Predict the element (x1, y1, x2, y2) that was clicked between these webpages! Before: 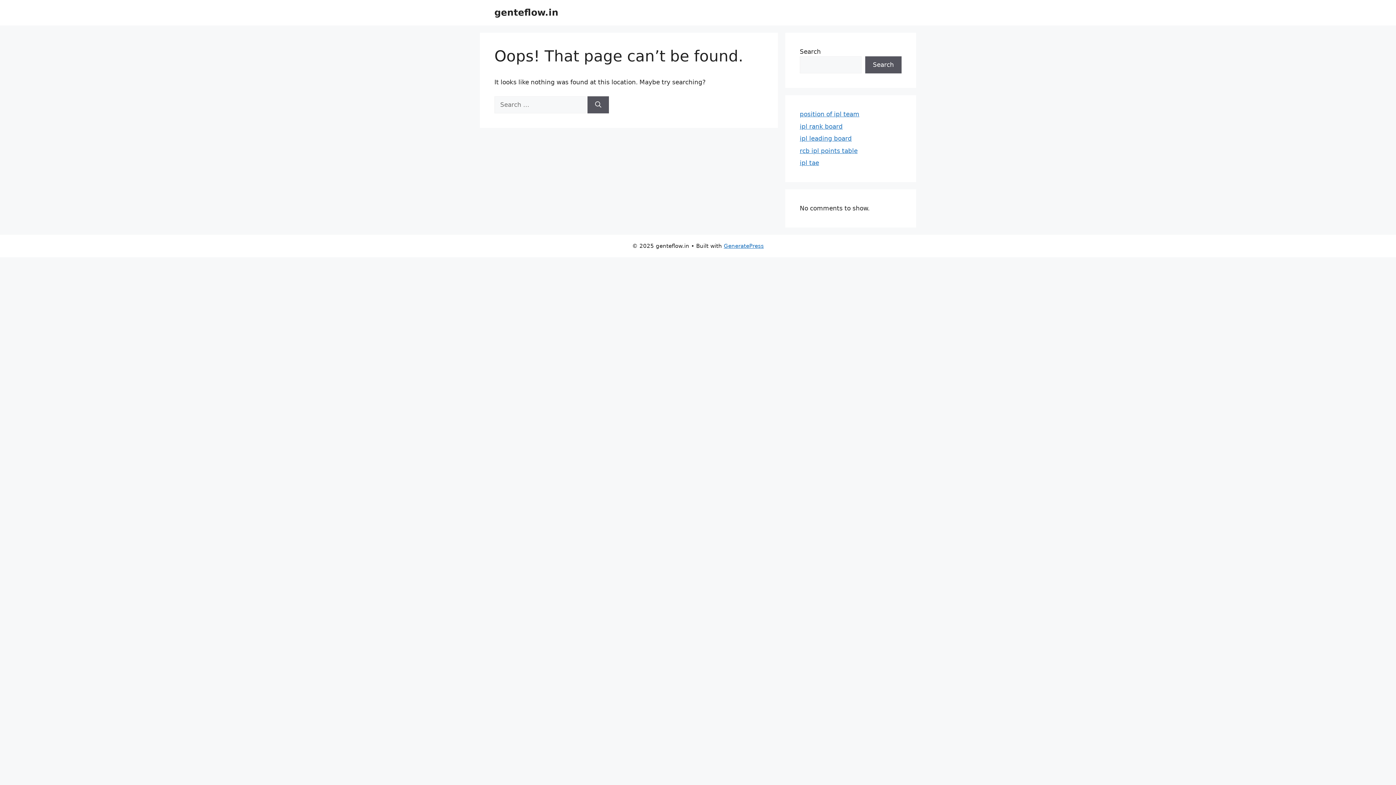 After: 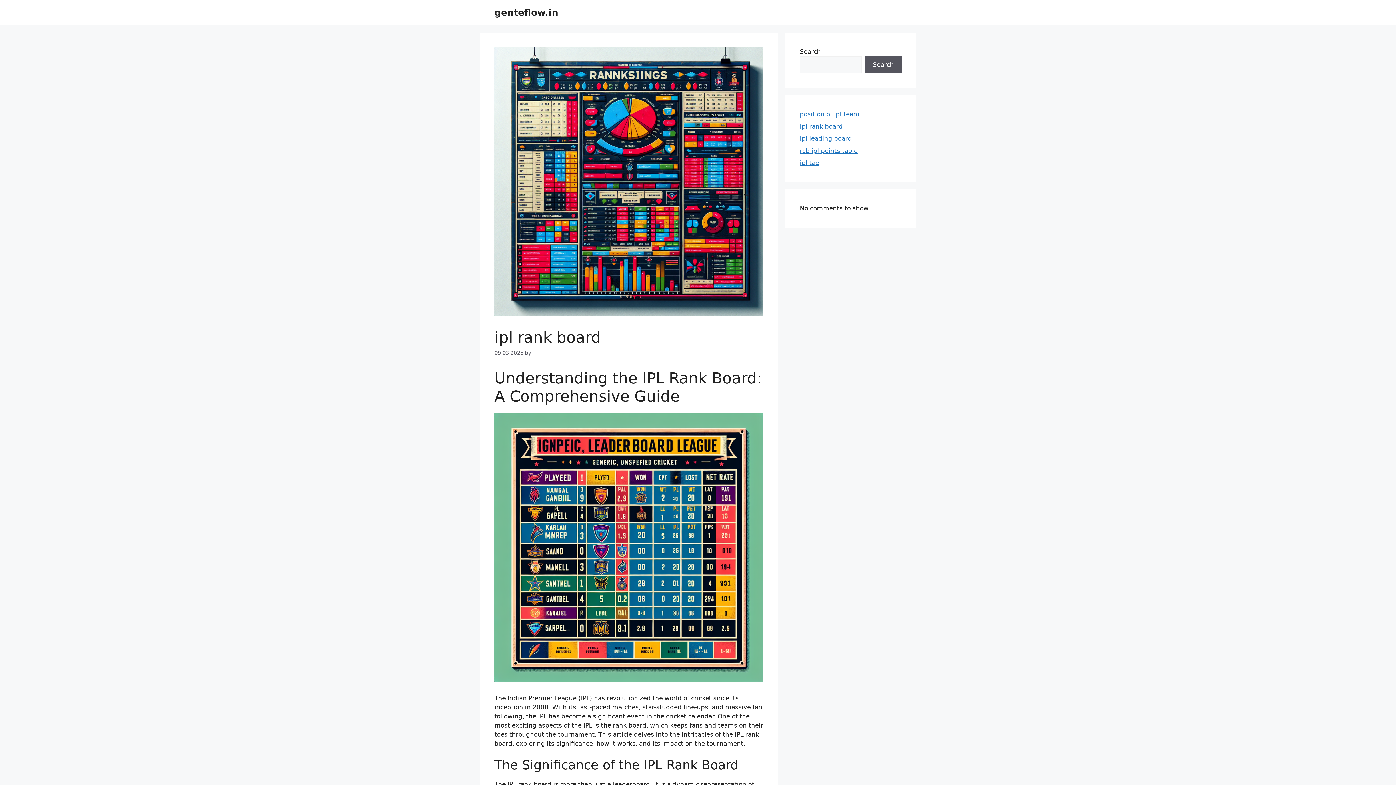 Action: bbox: (800, 122, 842, 130) label: ipl rank board